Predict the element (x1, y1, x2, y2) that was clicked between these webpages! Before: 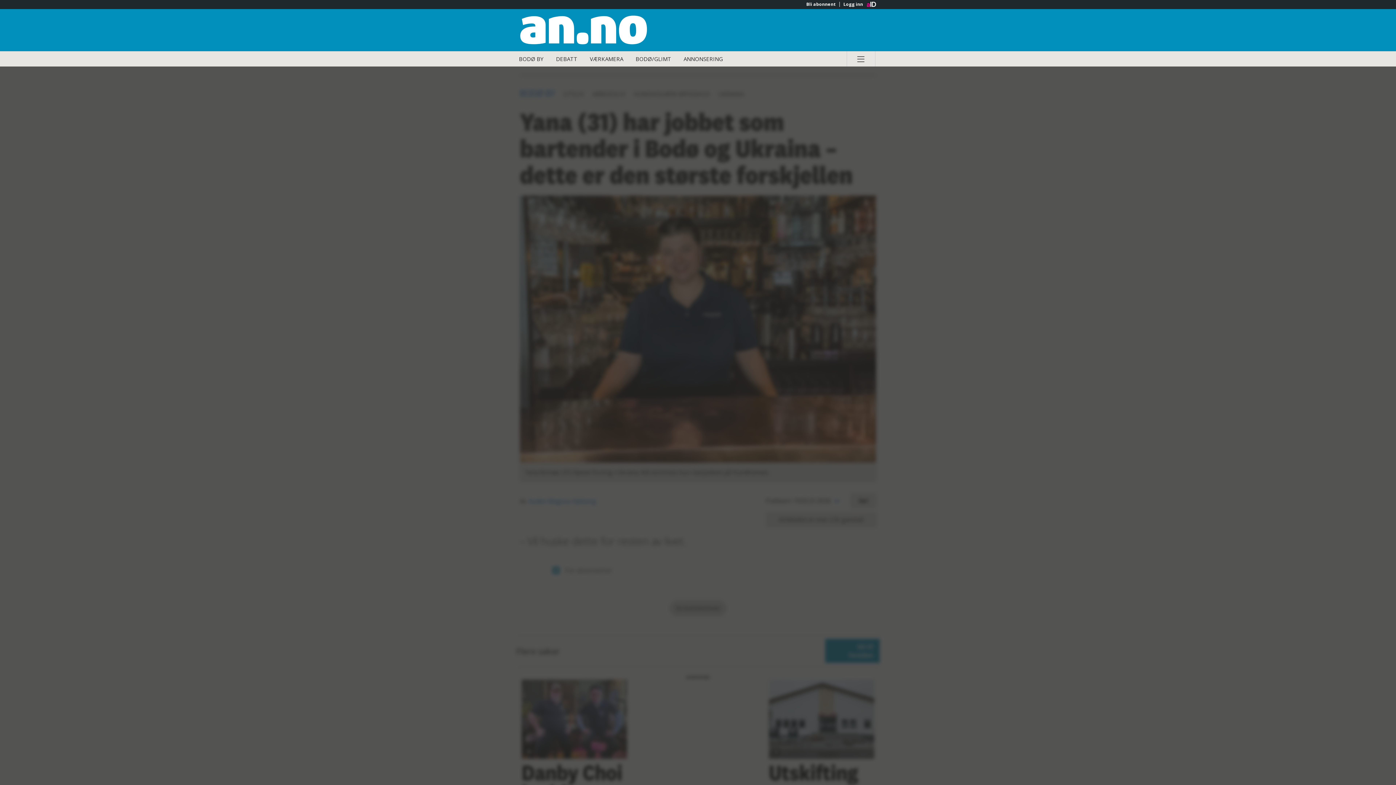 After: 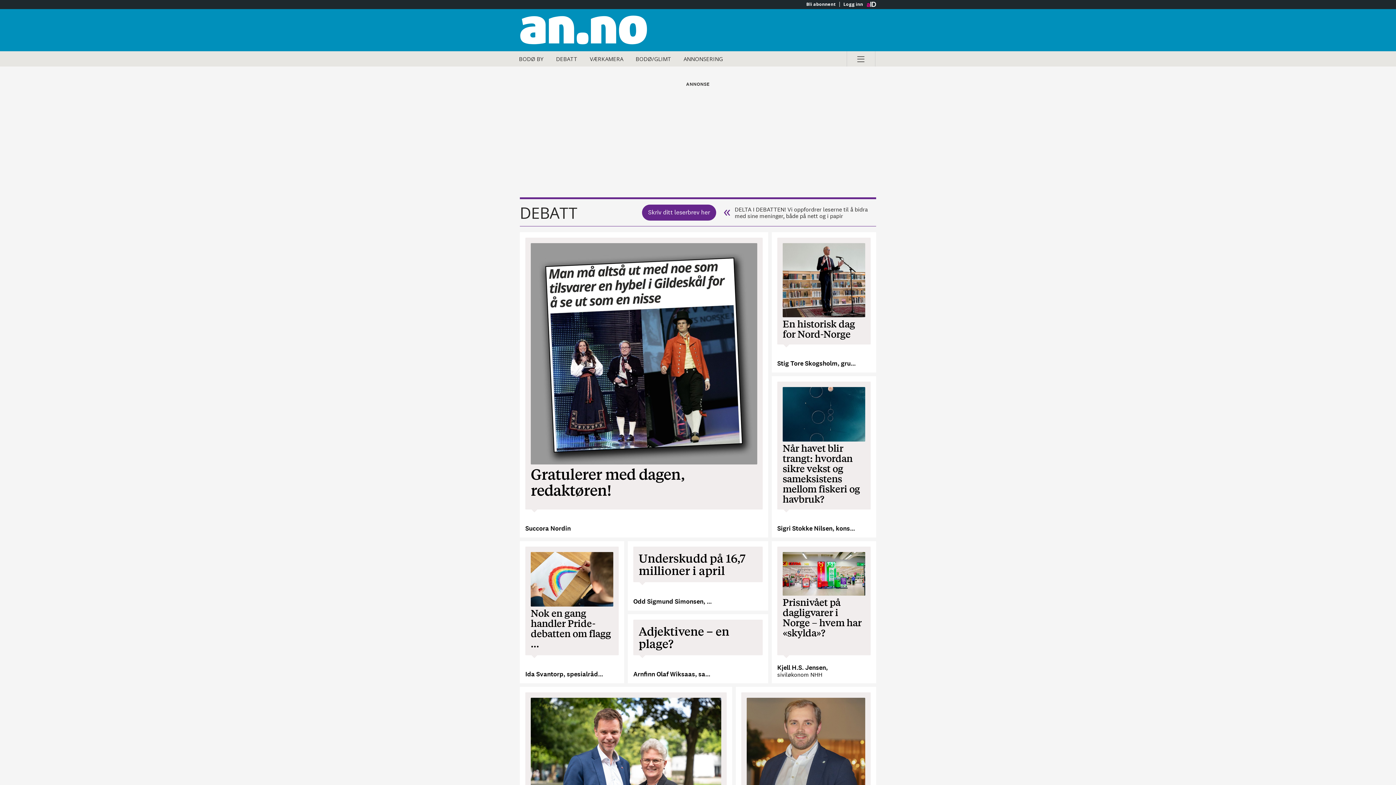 Action: label: DEBATT bbox: (550, 51, 583, 66)